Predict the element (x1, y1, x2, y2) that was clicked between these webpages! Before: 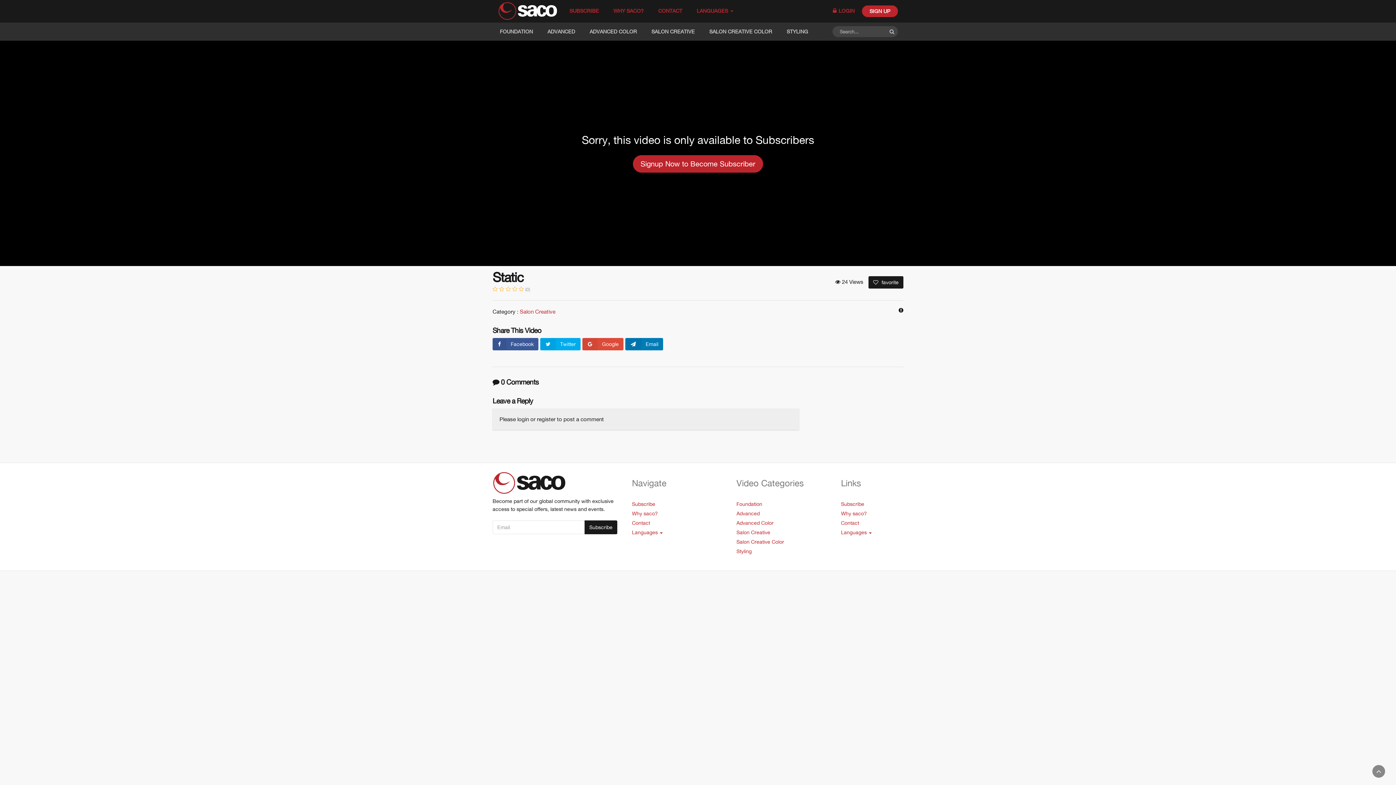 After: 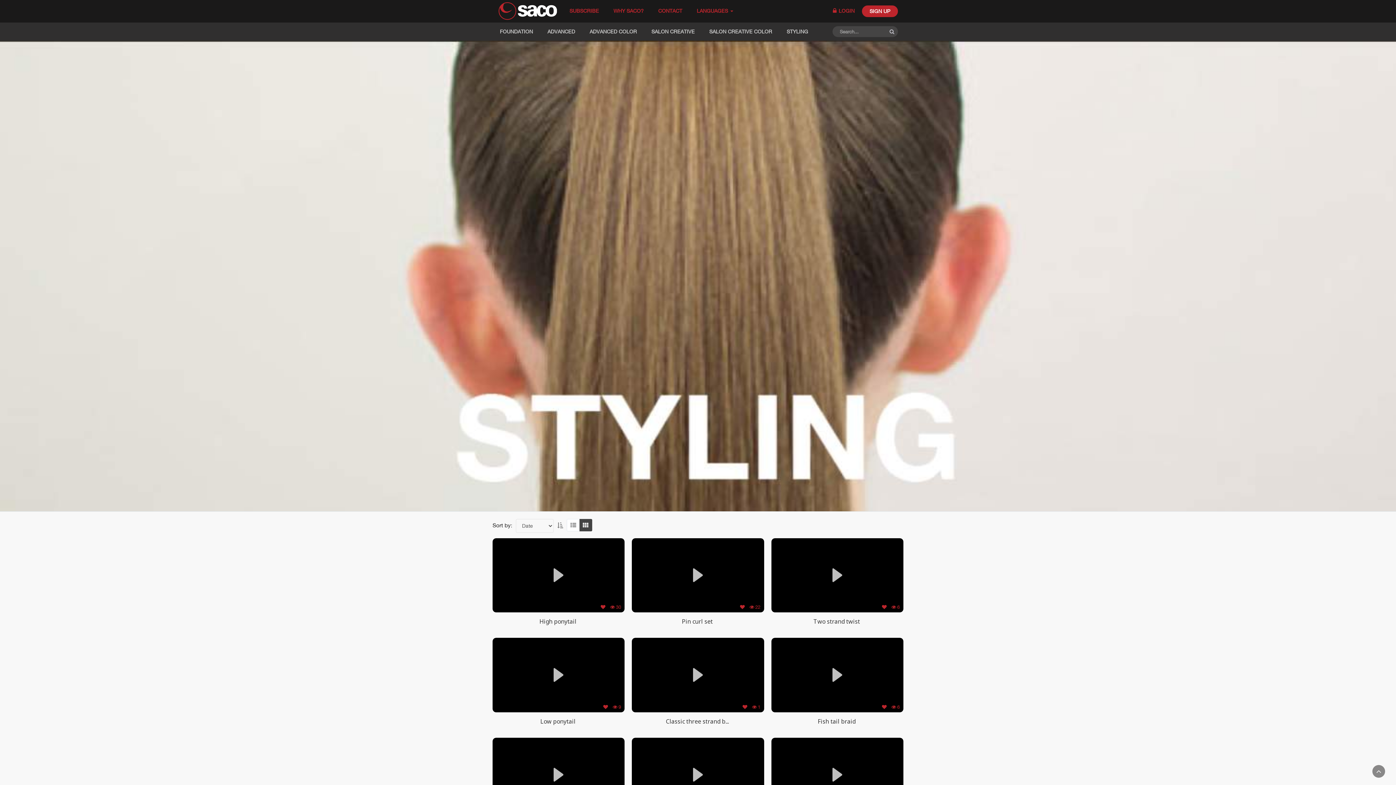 Action: label: Styling bbox: (736, 547, 751, 556)